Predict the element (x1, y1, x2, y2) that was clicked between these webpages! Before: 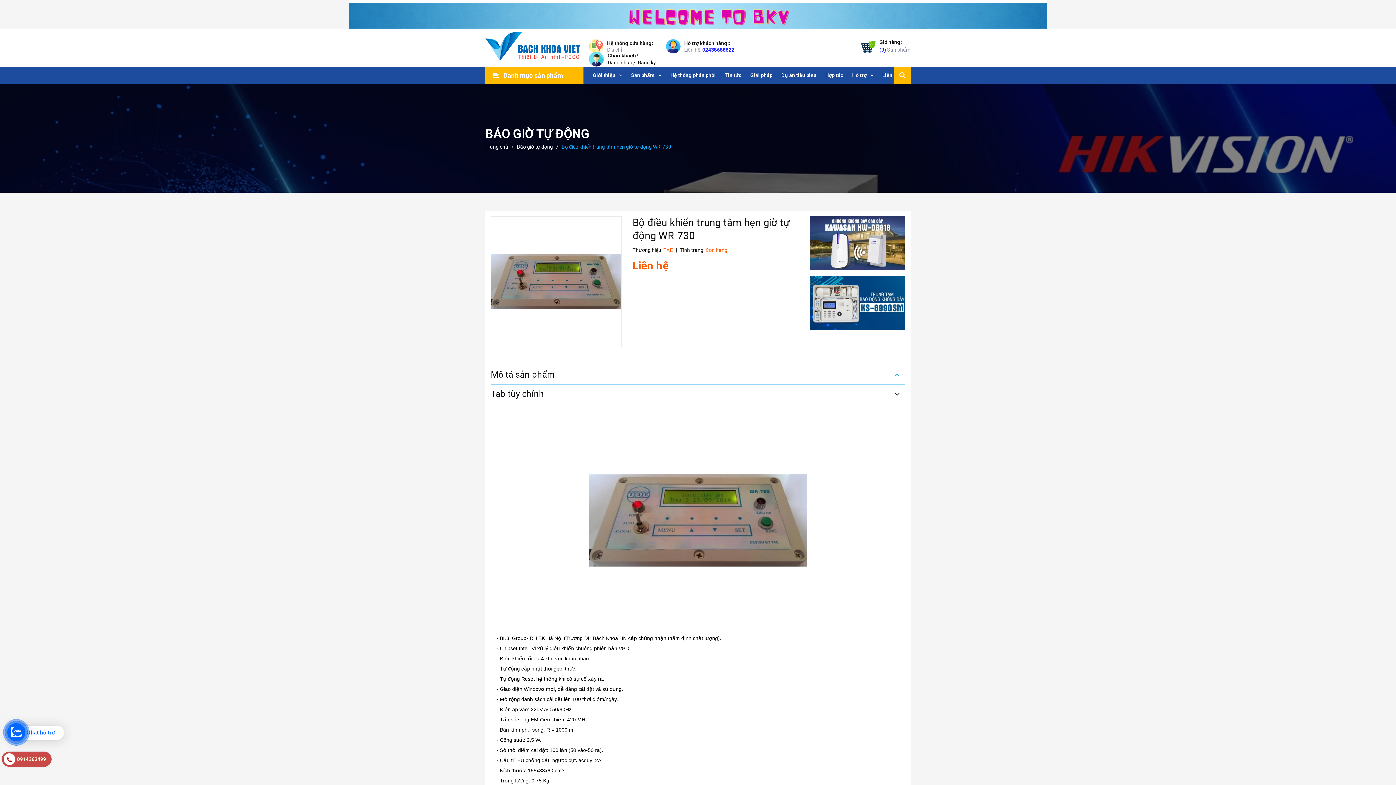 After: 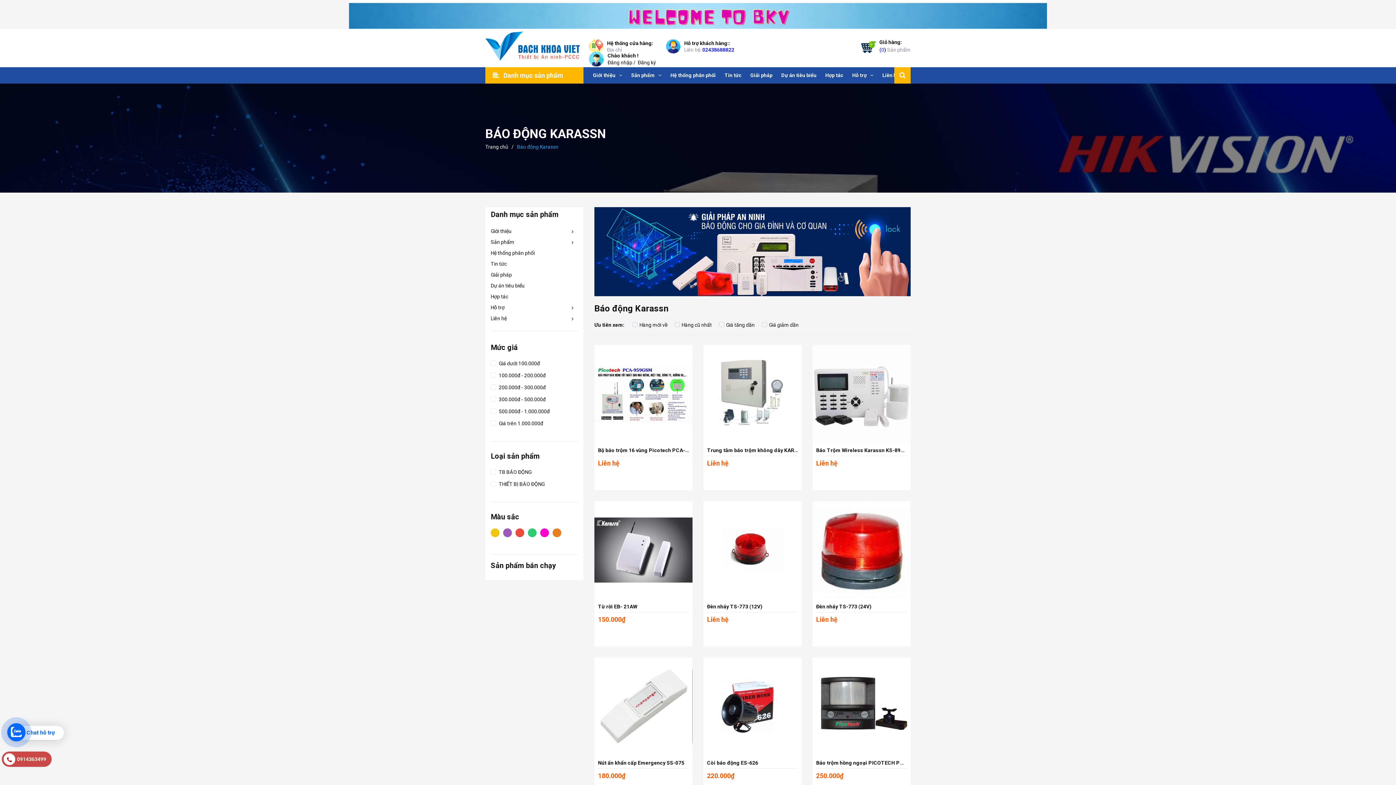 Action: bbox: (810, 275, 905, 330)